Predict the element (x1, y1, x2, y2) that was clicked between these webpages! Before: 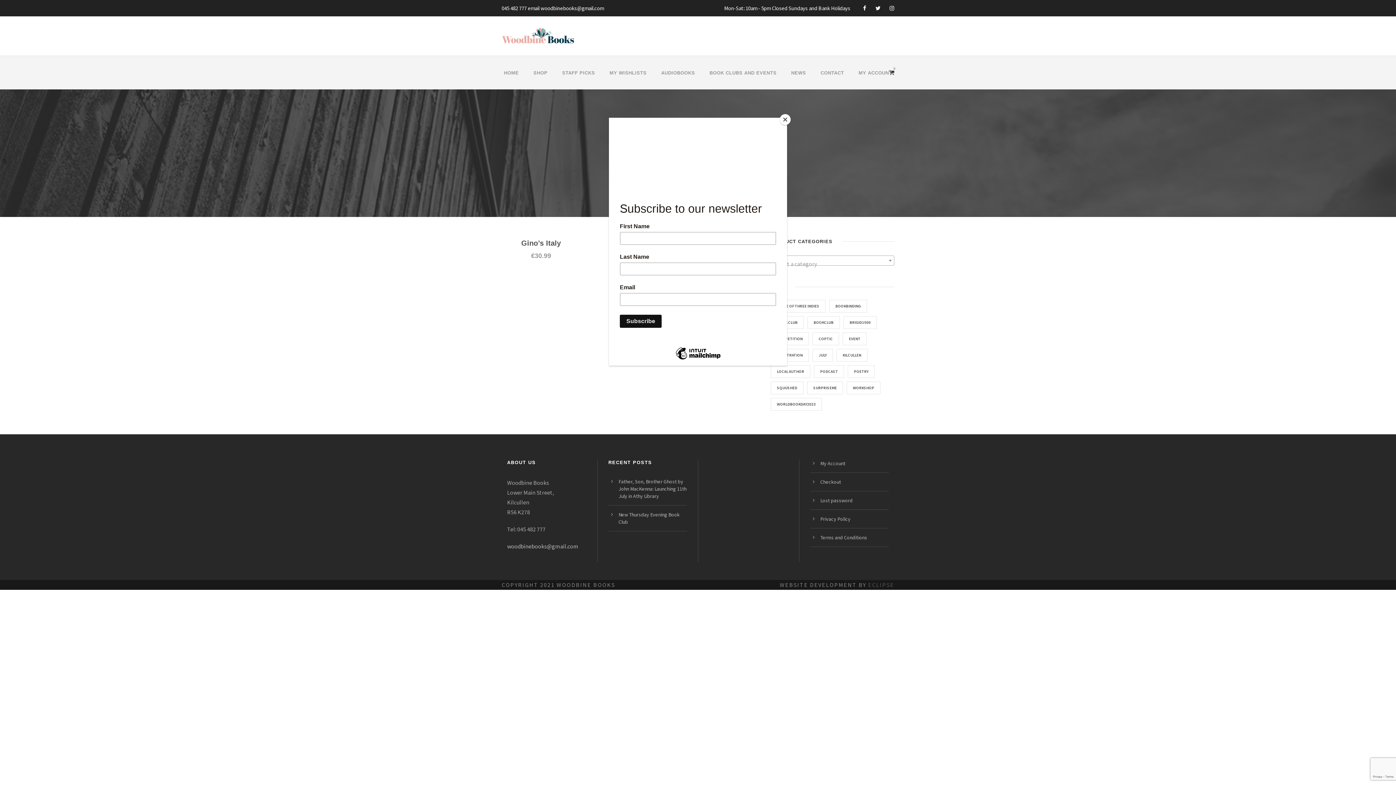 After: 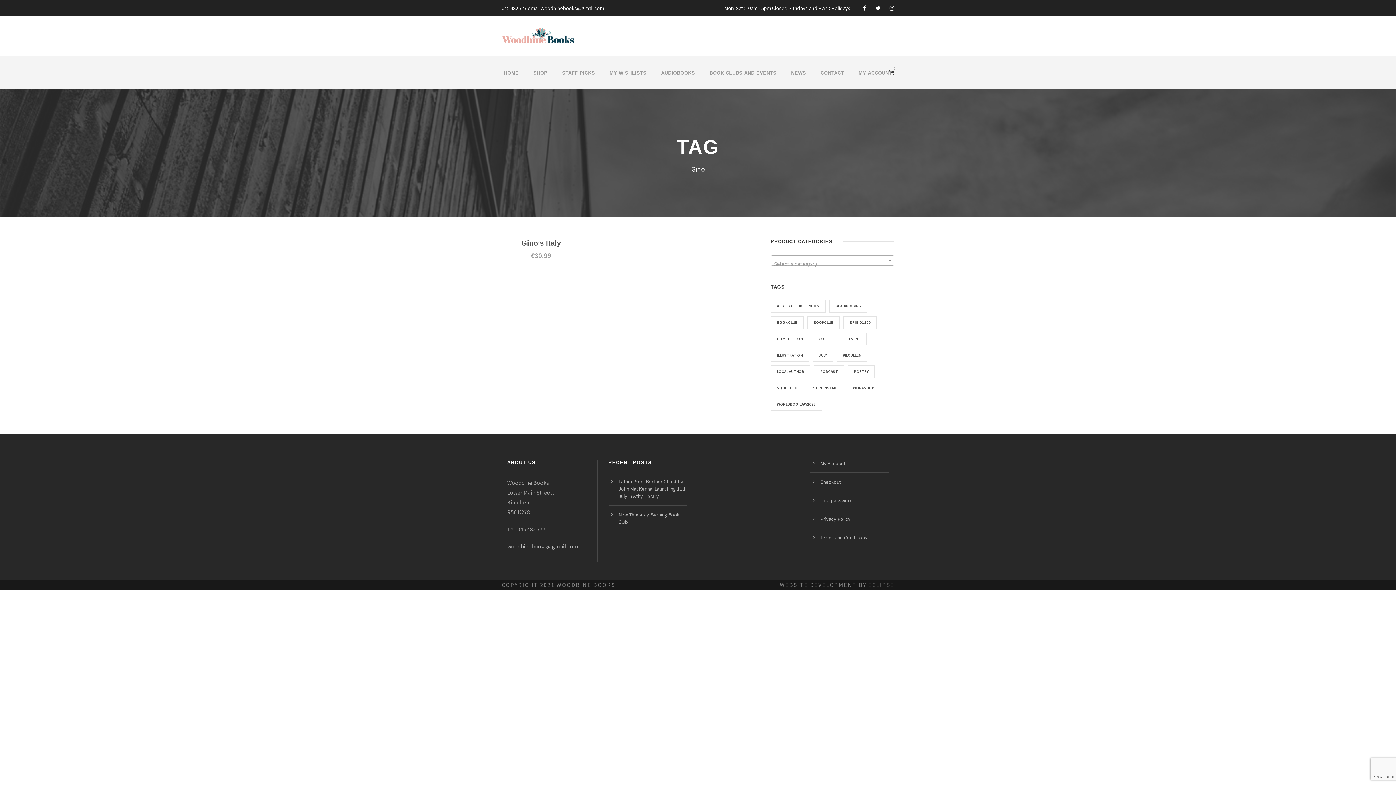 Action: bbox: (780, 114, 790, 125) label: Close